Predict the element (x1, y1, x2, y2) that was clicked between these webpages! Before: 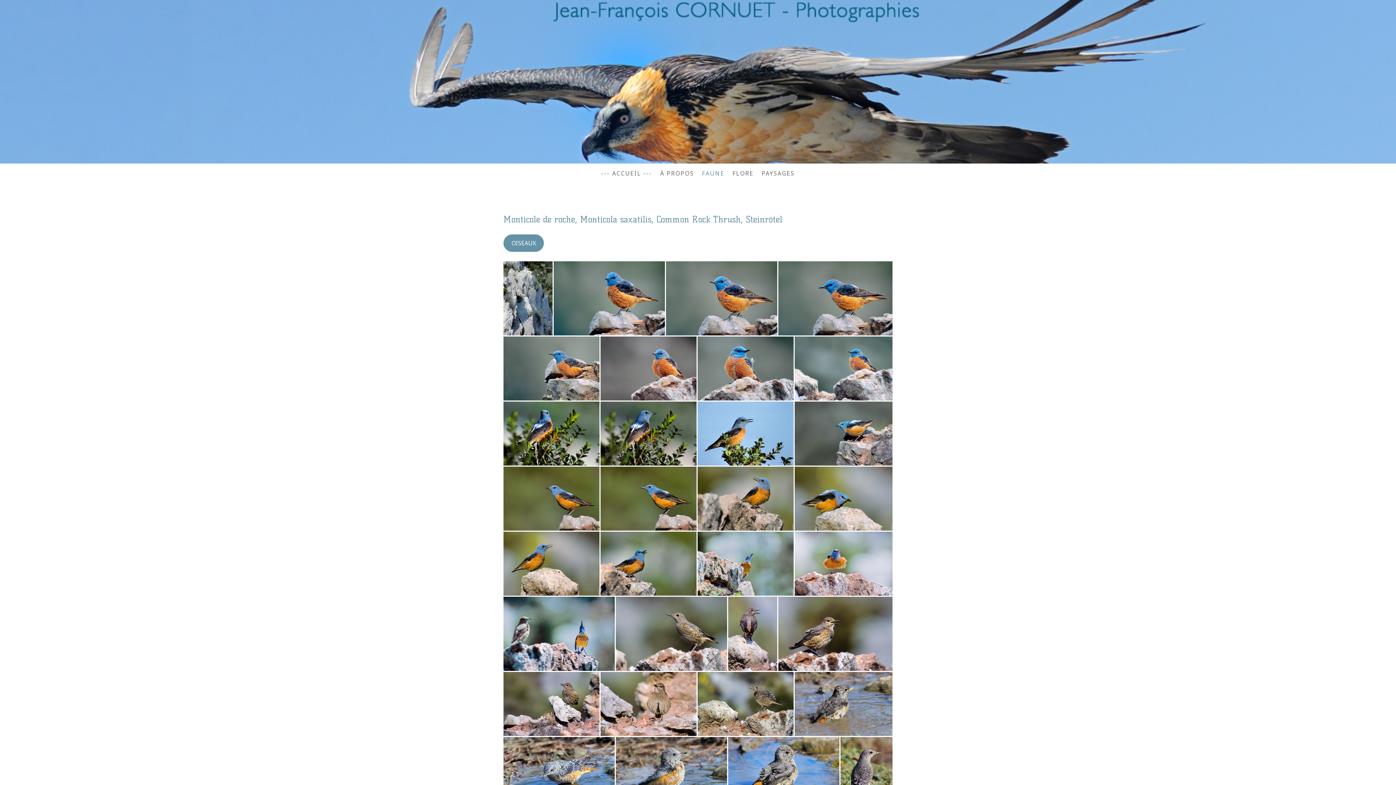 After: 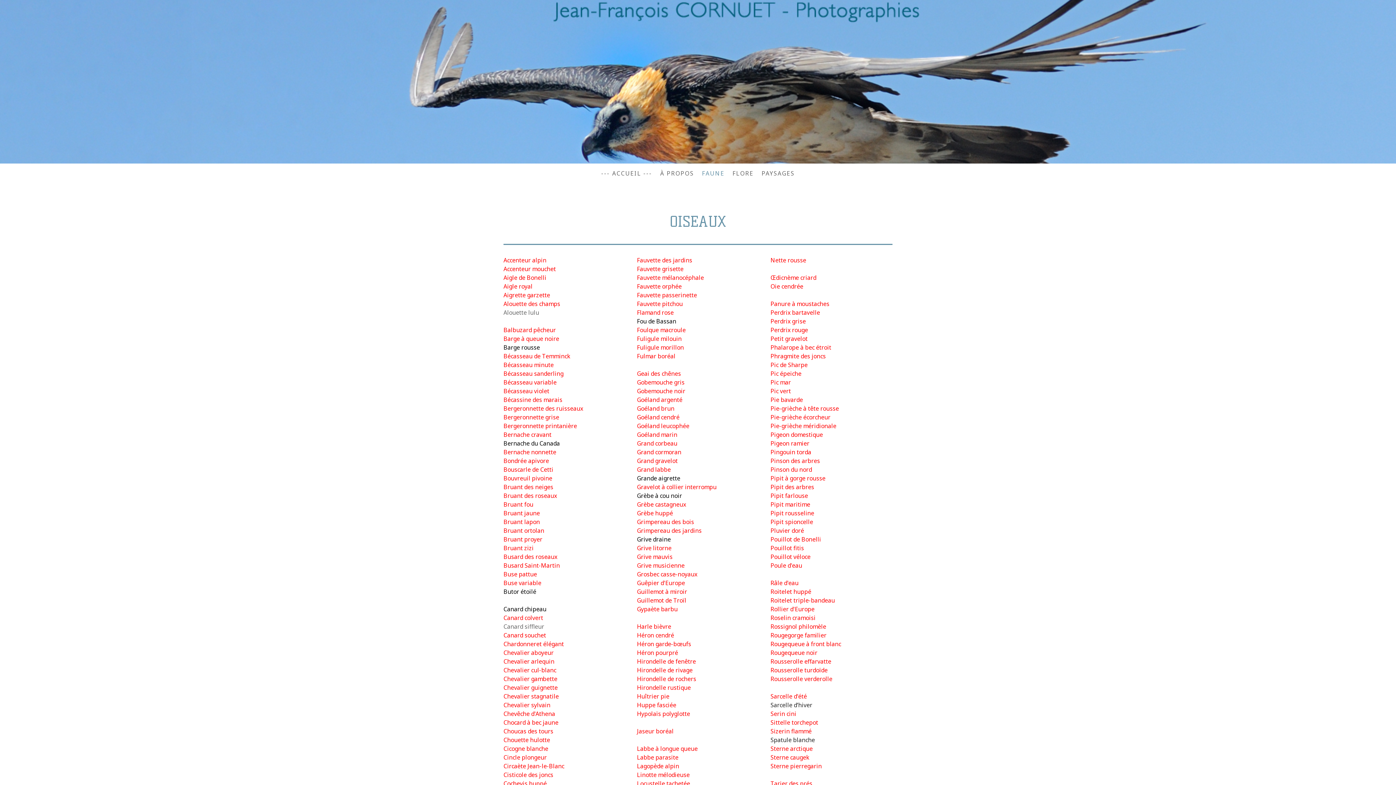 Action: bbox: (503, 234, 544, 252) label: OISEAUX